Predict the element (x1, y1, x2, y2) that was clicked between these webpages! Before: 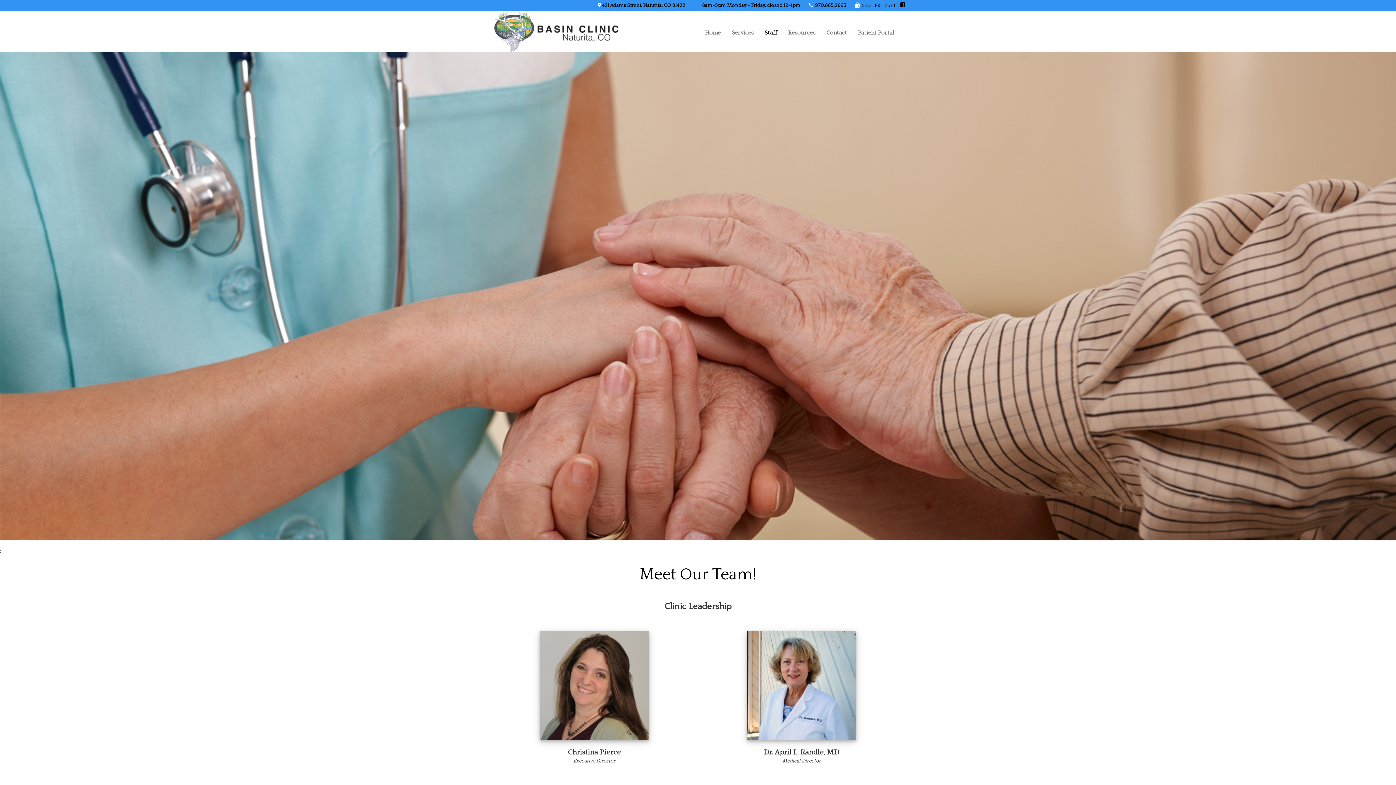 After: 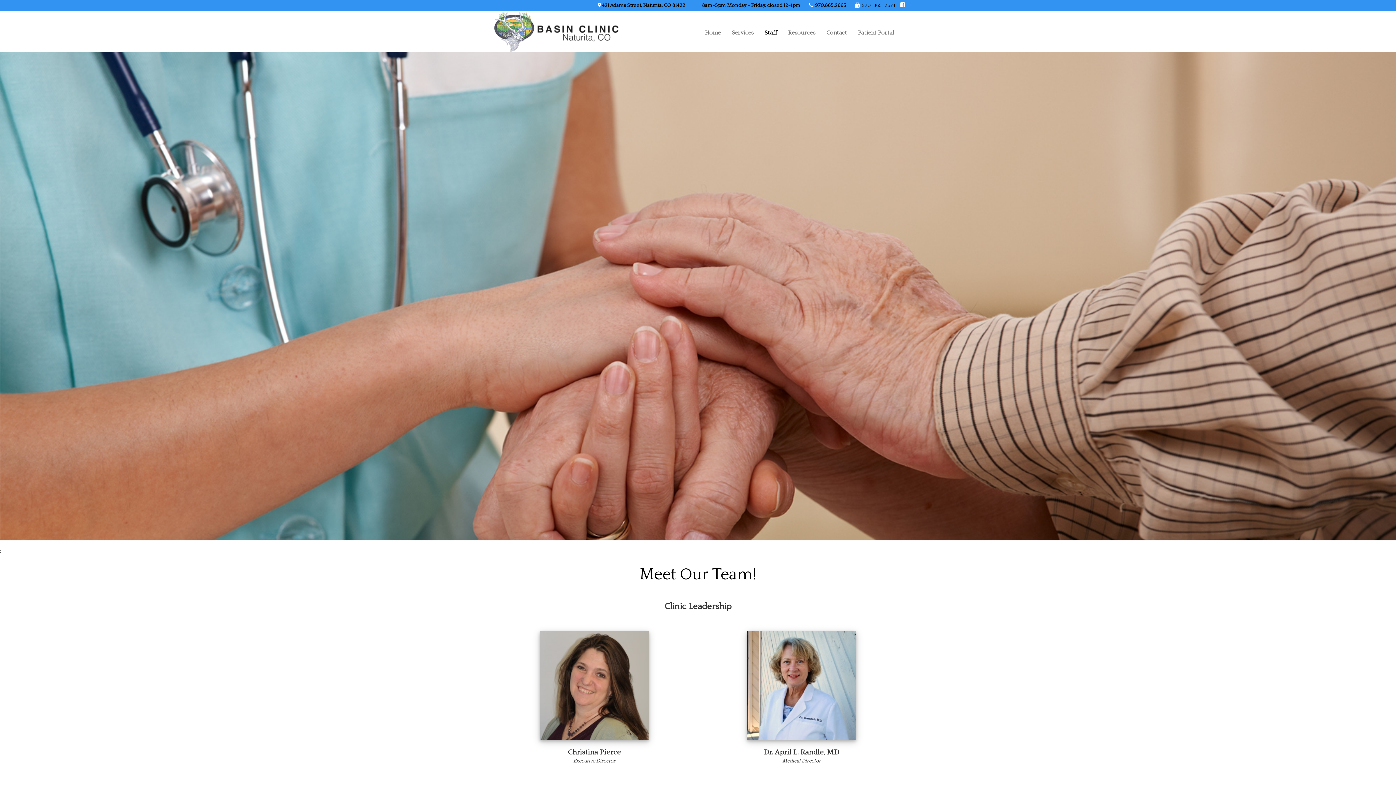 Action: bbox: (900, 2, 905, 8)